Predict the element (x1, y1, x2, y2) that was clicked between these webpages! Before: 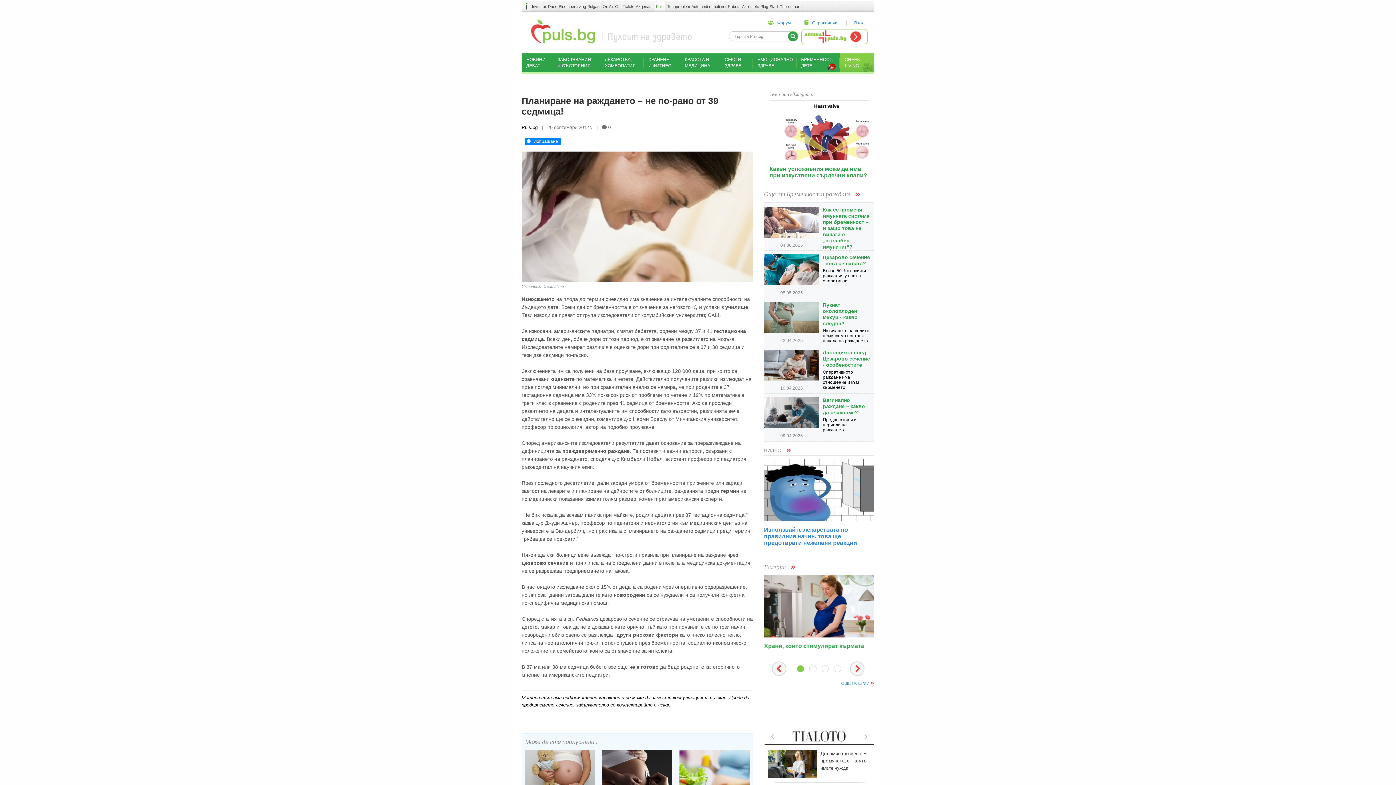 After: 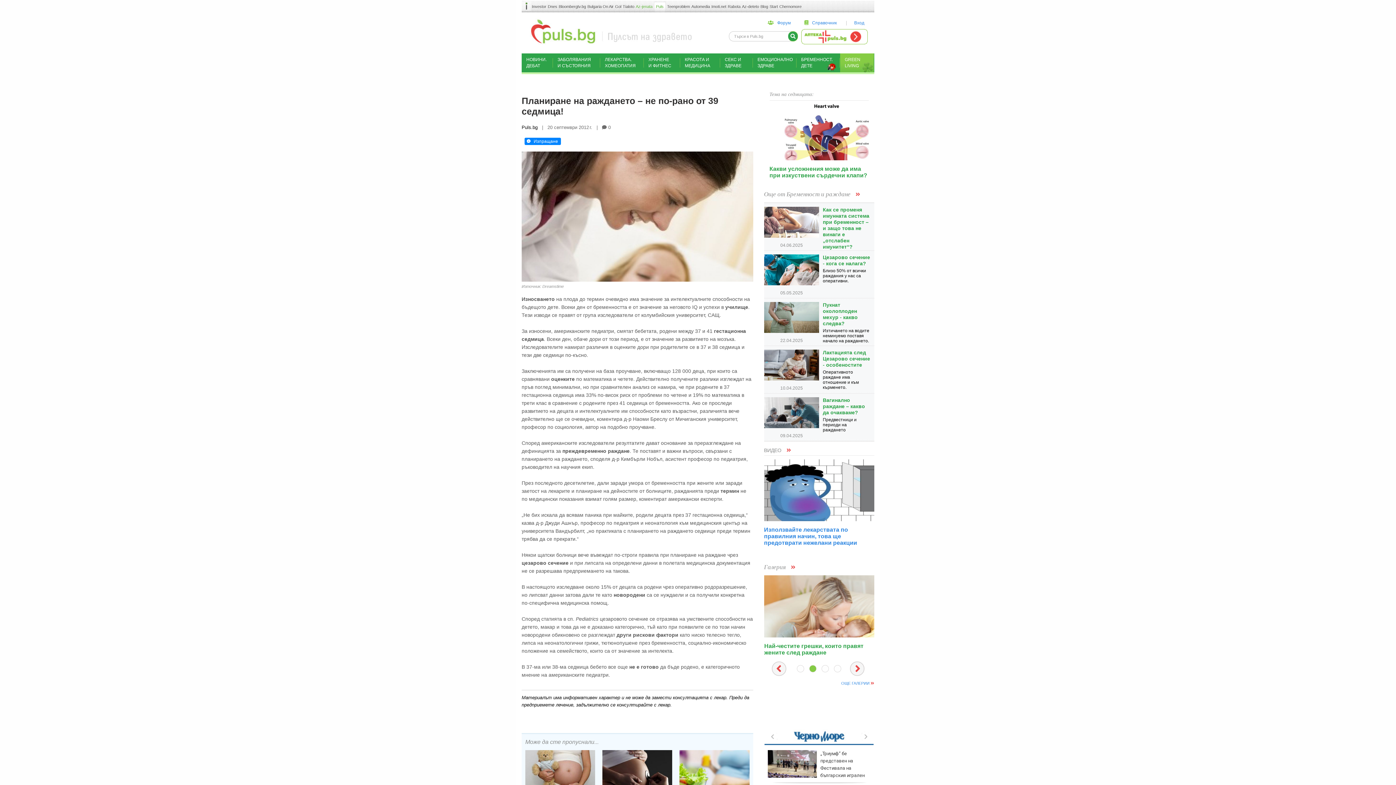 Action: bbox: (636, 0, 652, 12) label: Az-jenata